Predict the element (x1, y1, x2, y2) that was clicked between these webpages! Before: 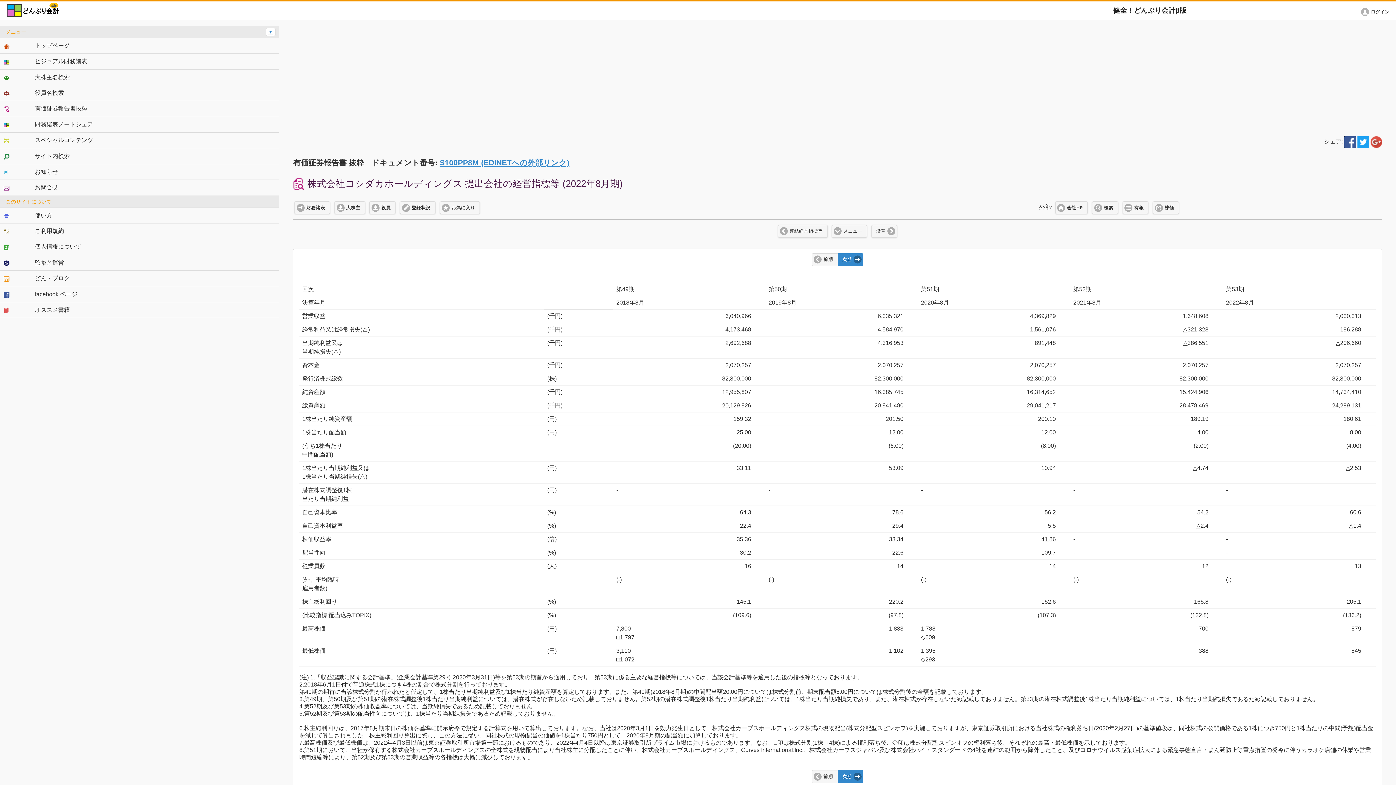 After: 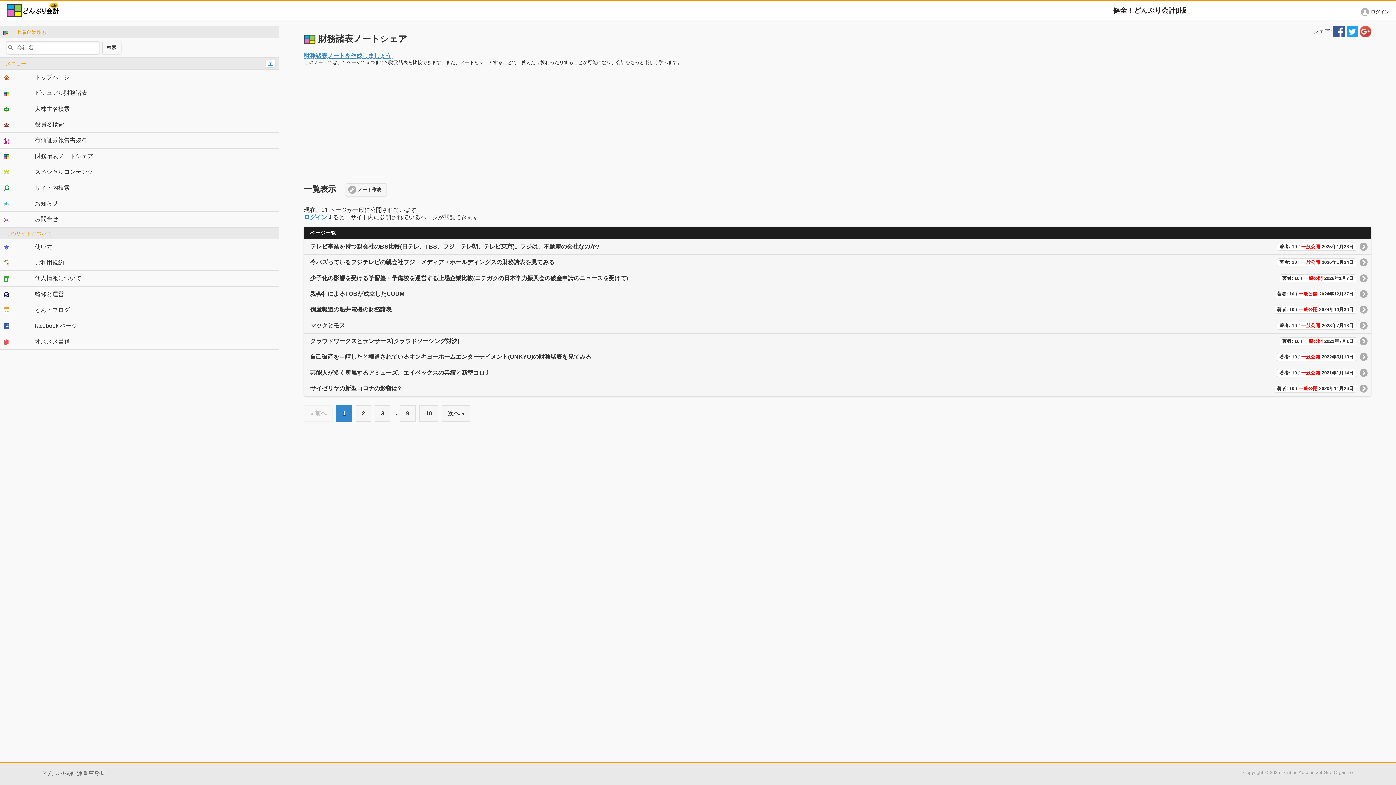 Action: label: 財務諸表ノートシェア bbox: (0, 116, 279, 132)